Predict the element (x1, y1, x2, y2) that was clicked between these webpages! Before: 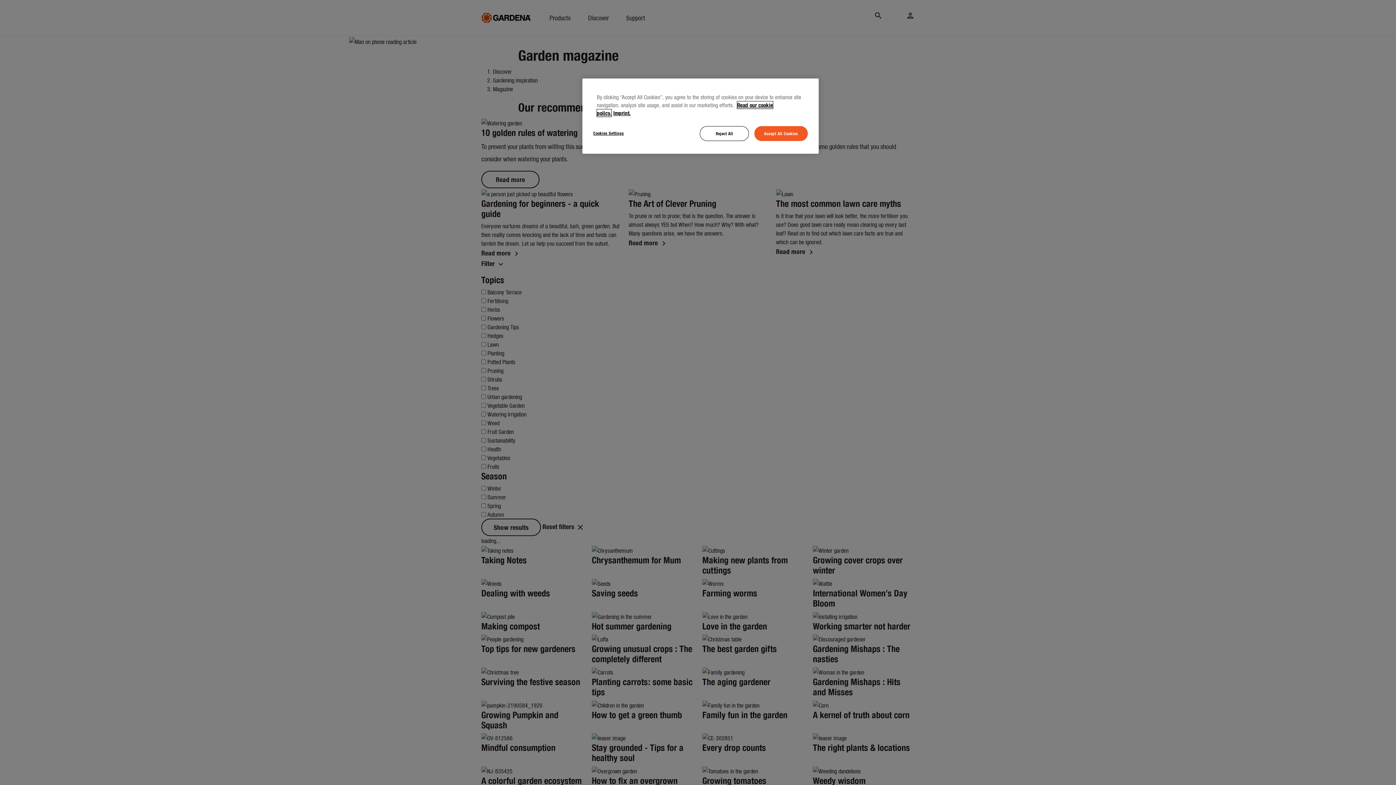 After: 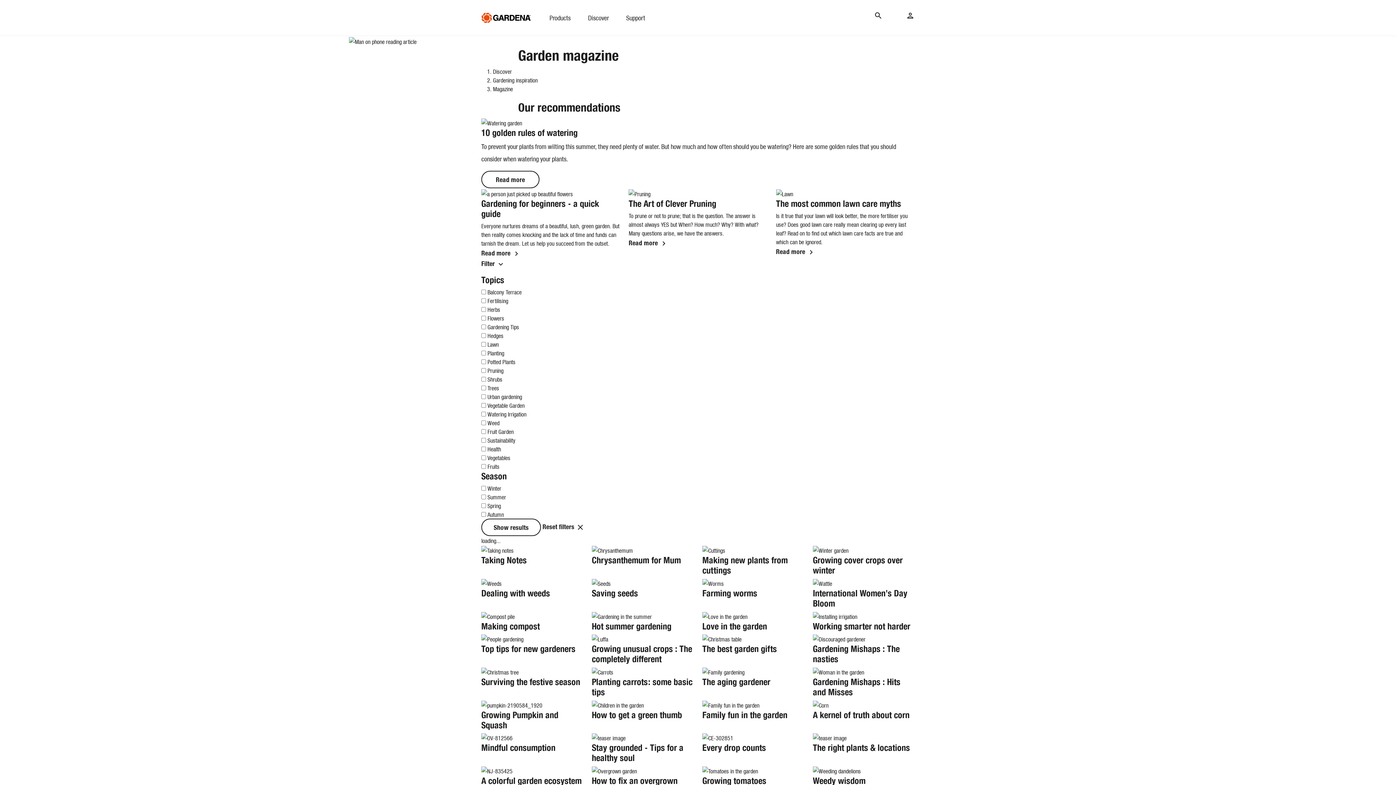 Action: bbox: (700, 126, 749, 141) label: Reject All